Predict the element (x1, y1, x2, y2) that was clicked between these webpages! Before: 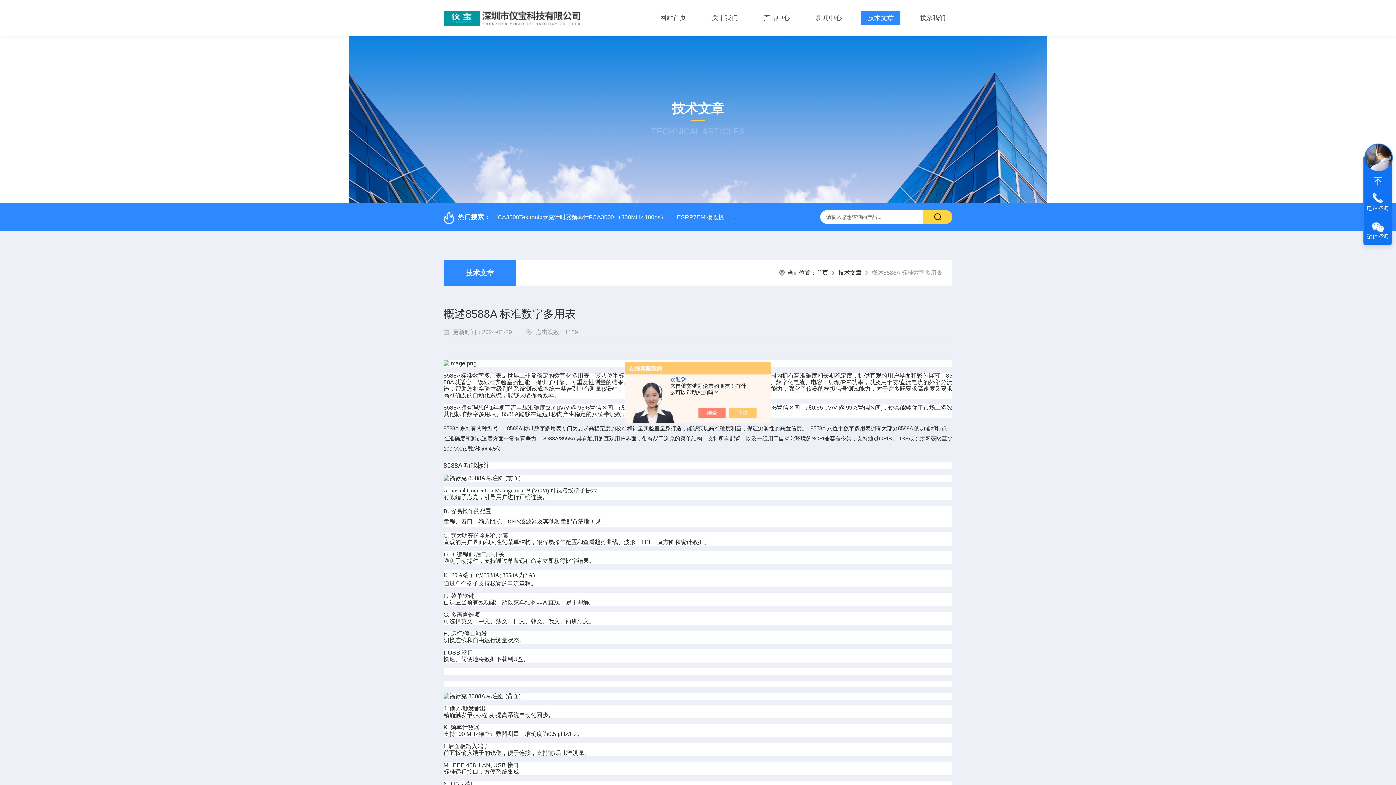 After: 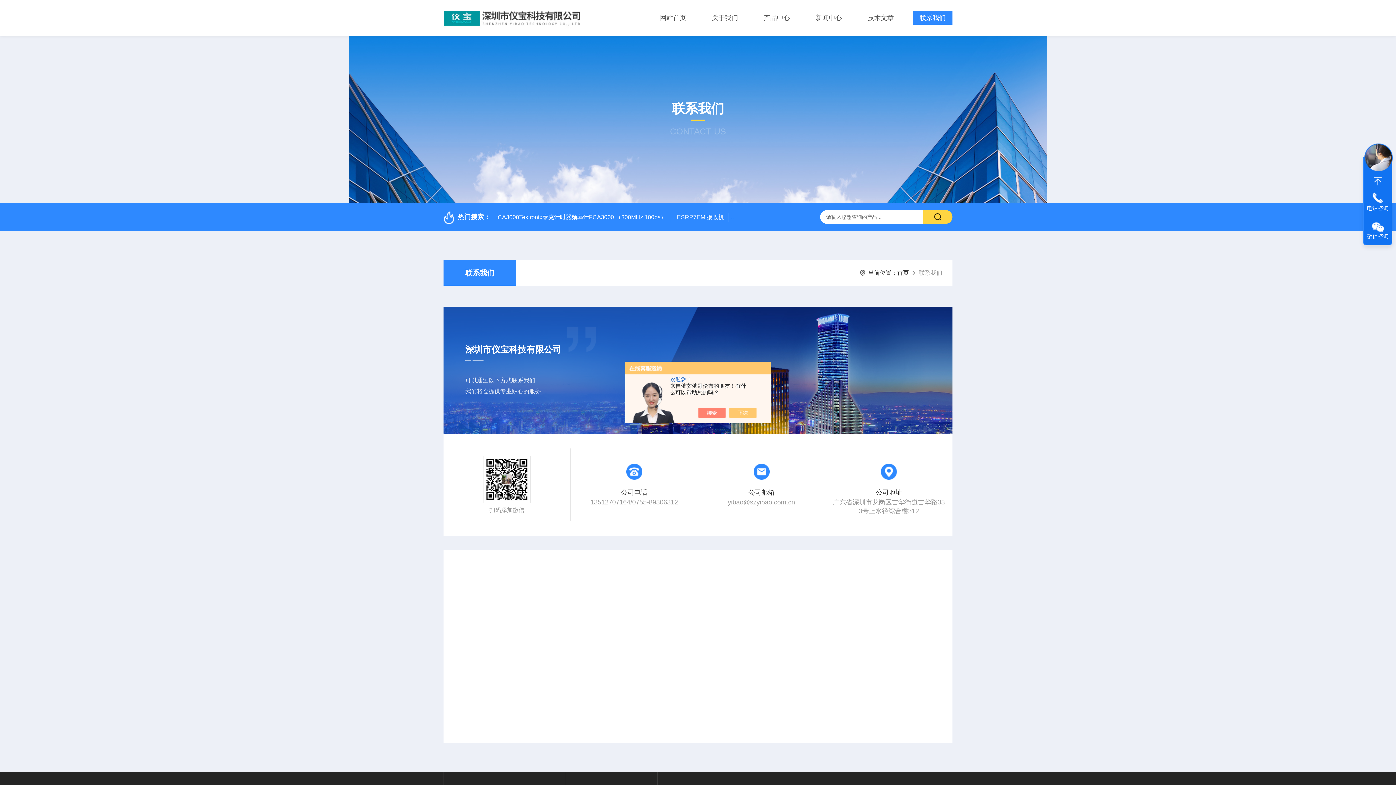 Action: bbox: (913, 10, 952, 24) label: 联系我们